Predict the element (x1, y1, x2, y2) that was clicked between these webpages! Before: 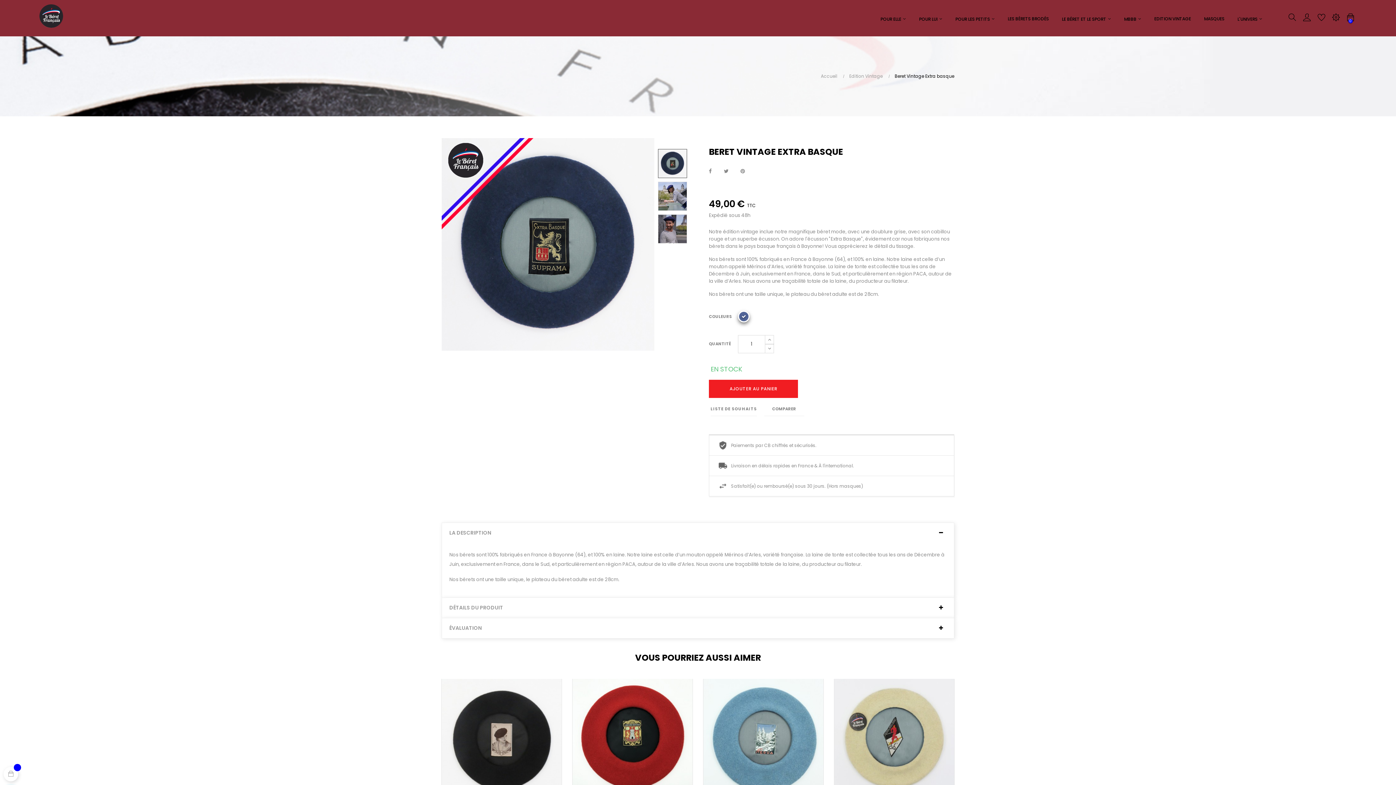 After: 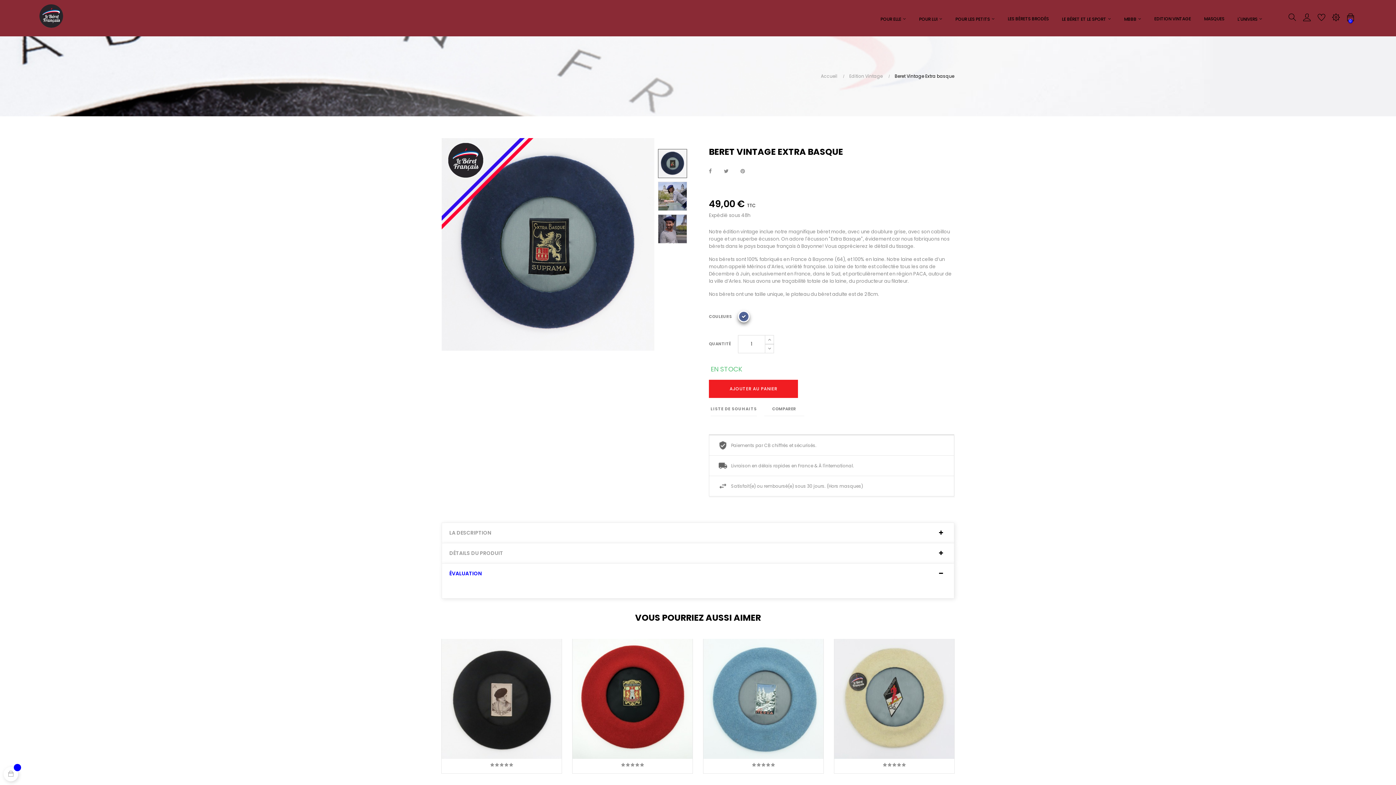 Action: bbox: (449, 625, 946, 631) label: ÉVALUATION